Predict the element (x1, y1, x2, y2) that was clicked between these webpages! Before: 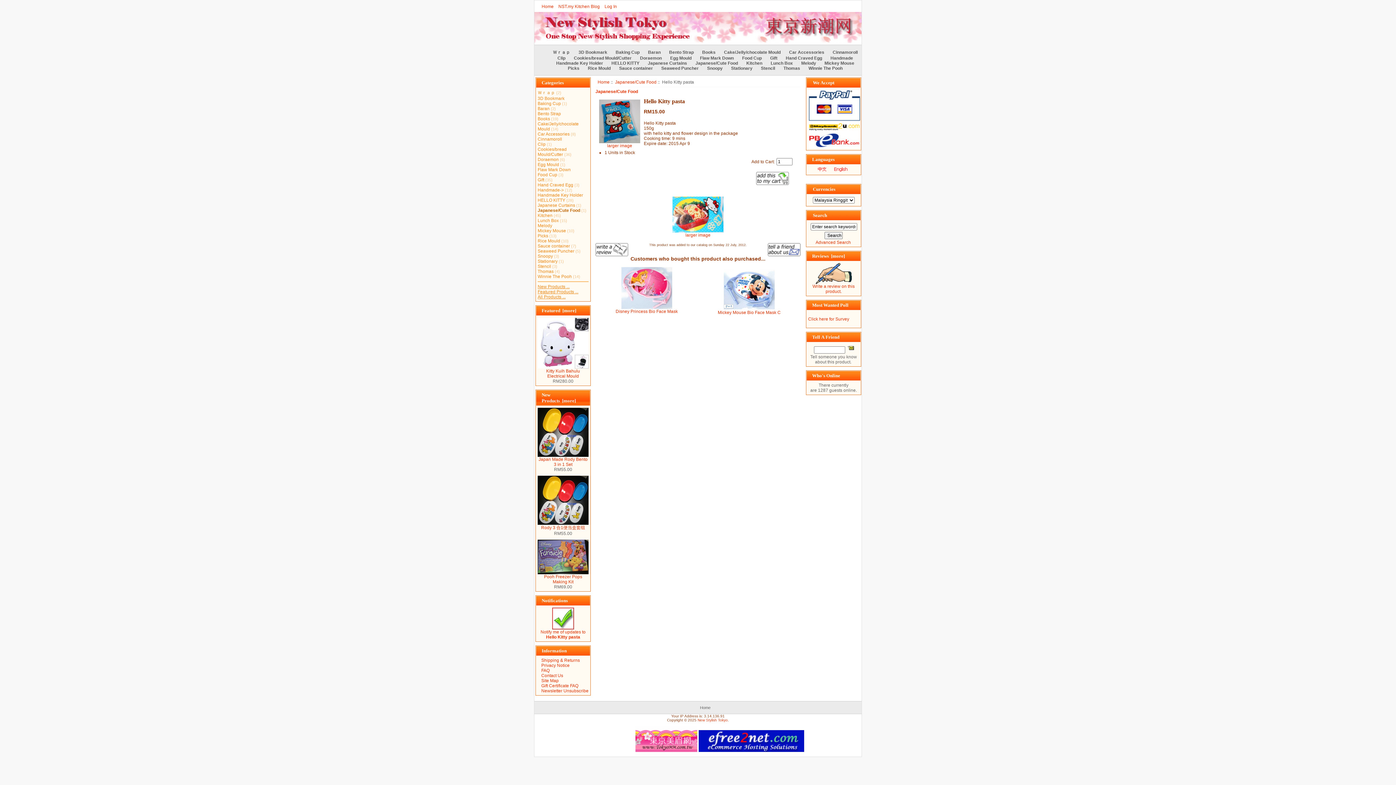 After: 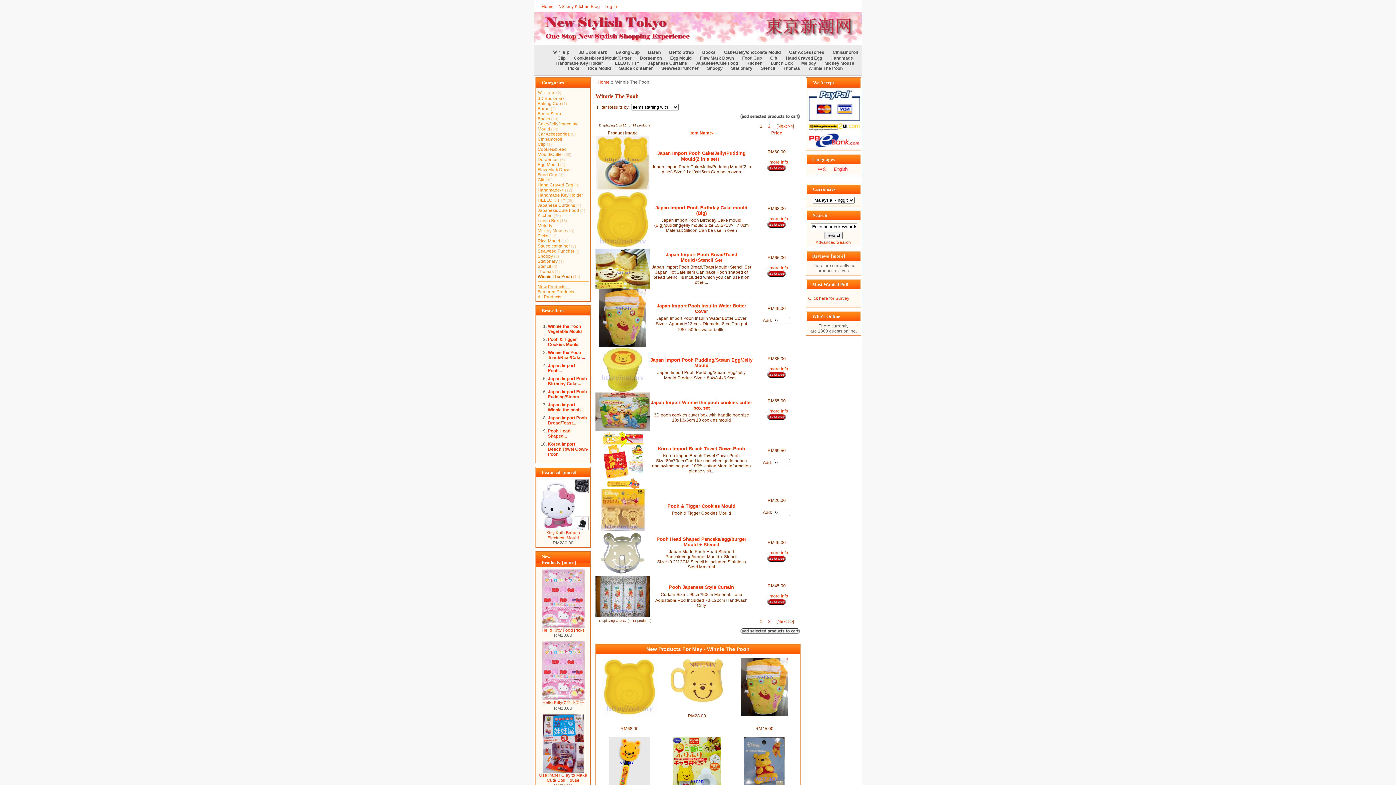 Action: bbox: (805, 64, 846, 72) label: Winnie The Pooh